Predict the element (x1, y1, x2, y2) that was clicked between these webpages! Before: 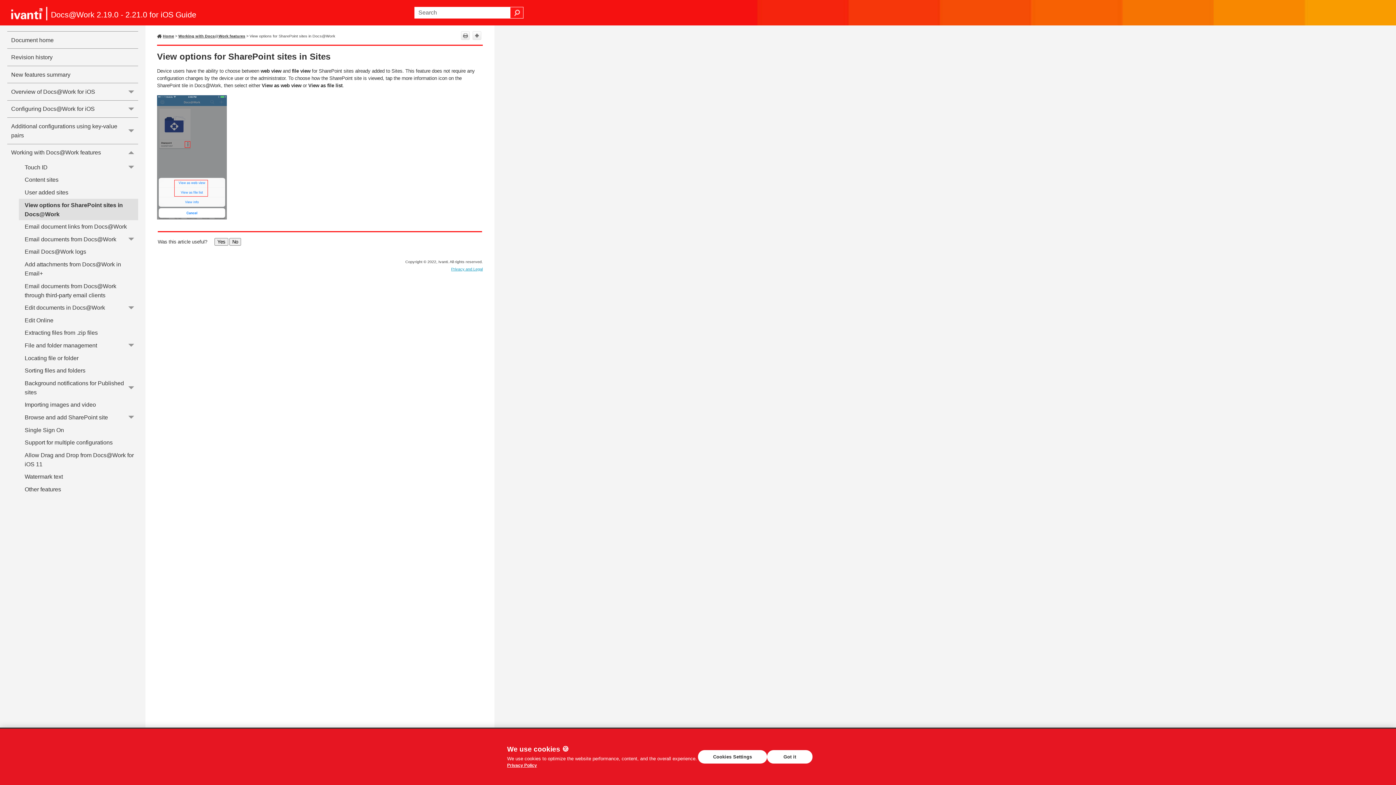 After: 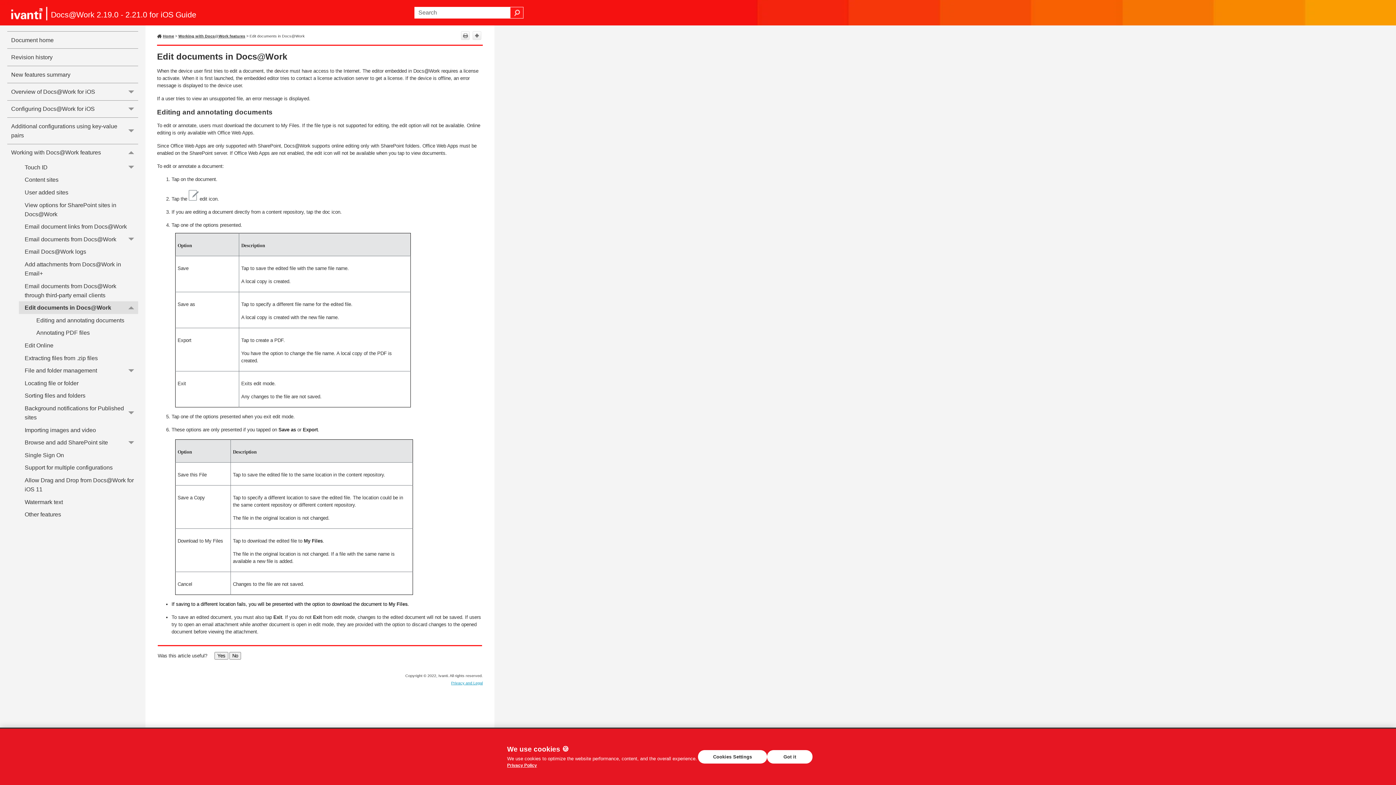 Action: label: Edit documents in Docs@Work
 
Edit documents in Docs@Work  bbox: (18, 301, 138, 314)